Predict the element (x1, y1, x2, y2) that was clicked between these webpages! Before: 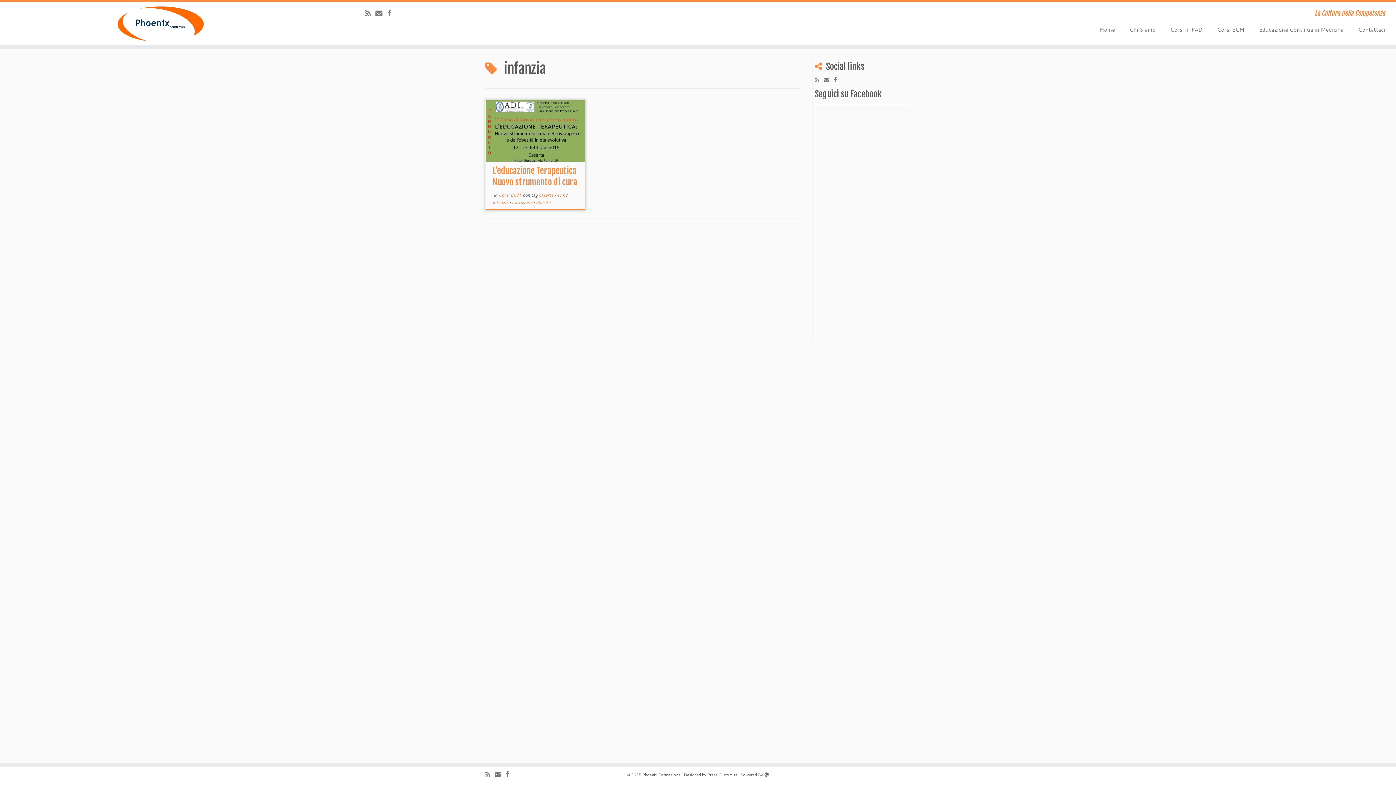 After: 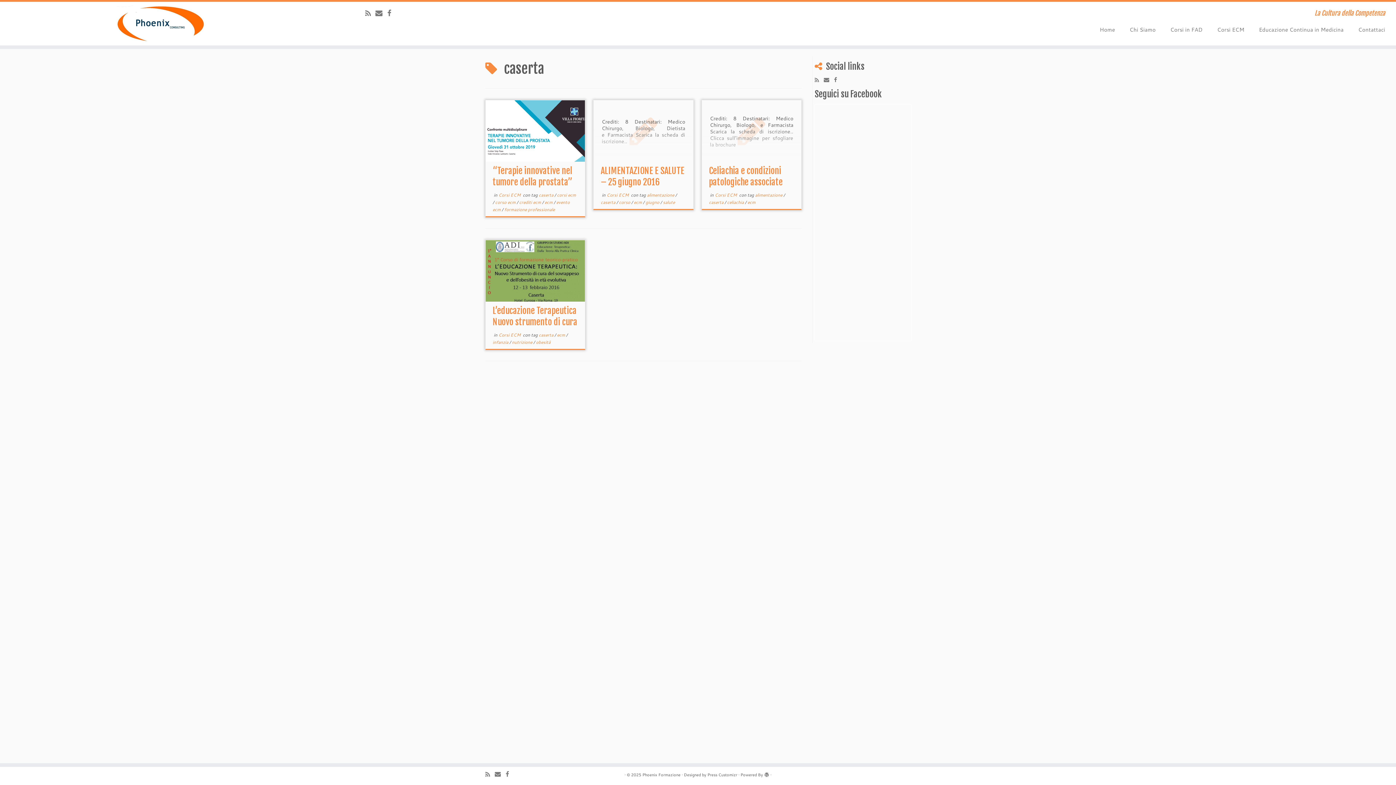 Action: bbox: (538, 192, 554, 198) label: caserta 